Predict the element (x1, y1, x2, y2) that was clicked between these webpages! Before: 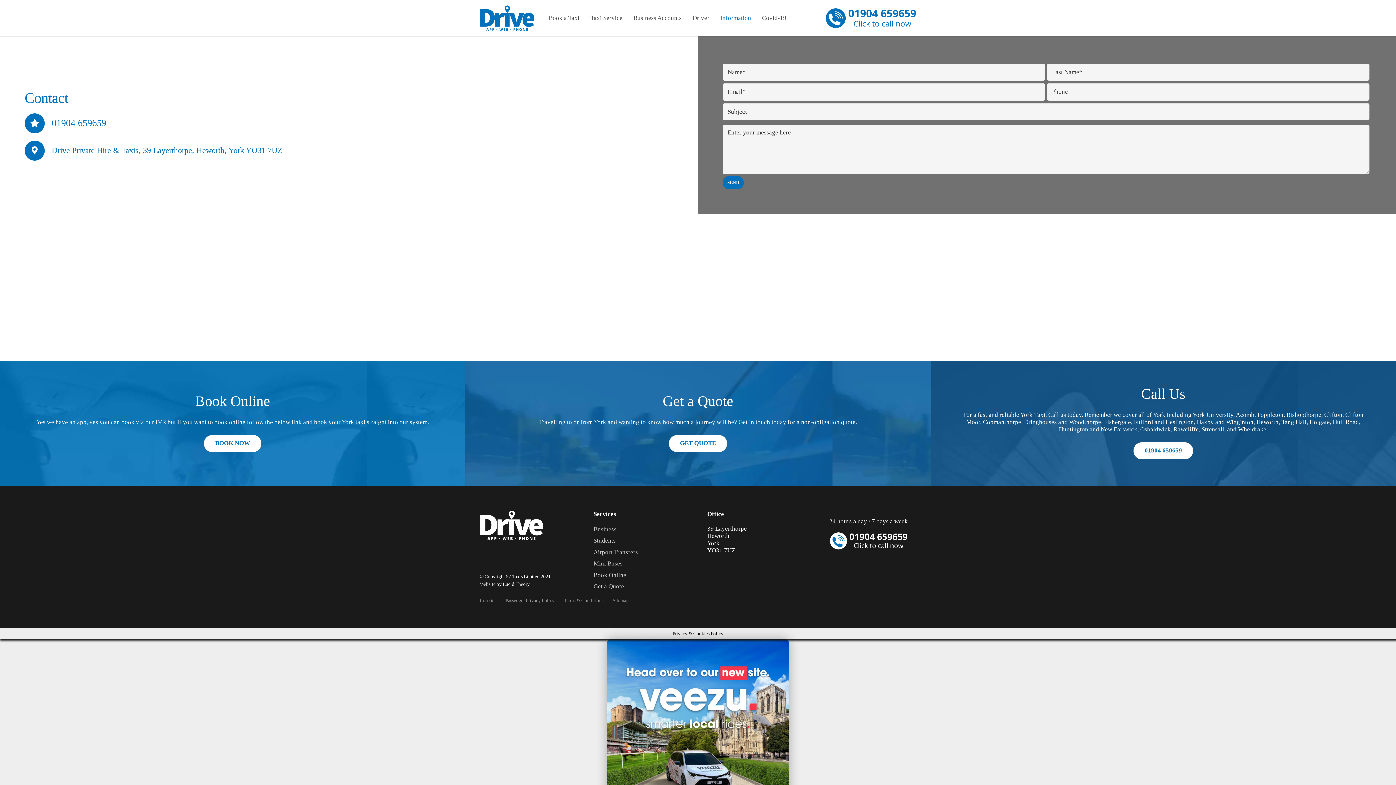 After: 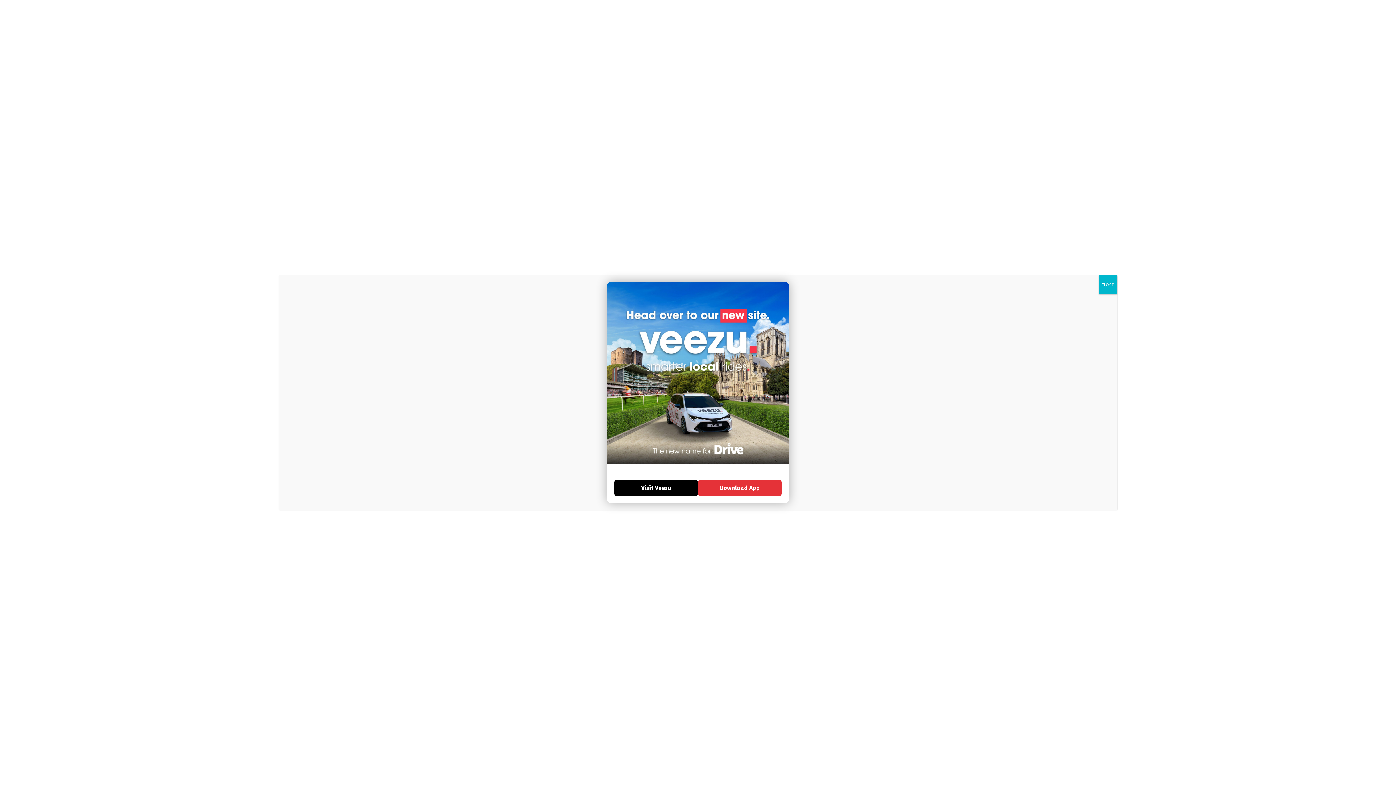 Action: label: Information bbox: (714, 0, 756, 36)